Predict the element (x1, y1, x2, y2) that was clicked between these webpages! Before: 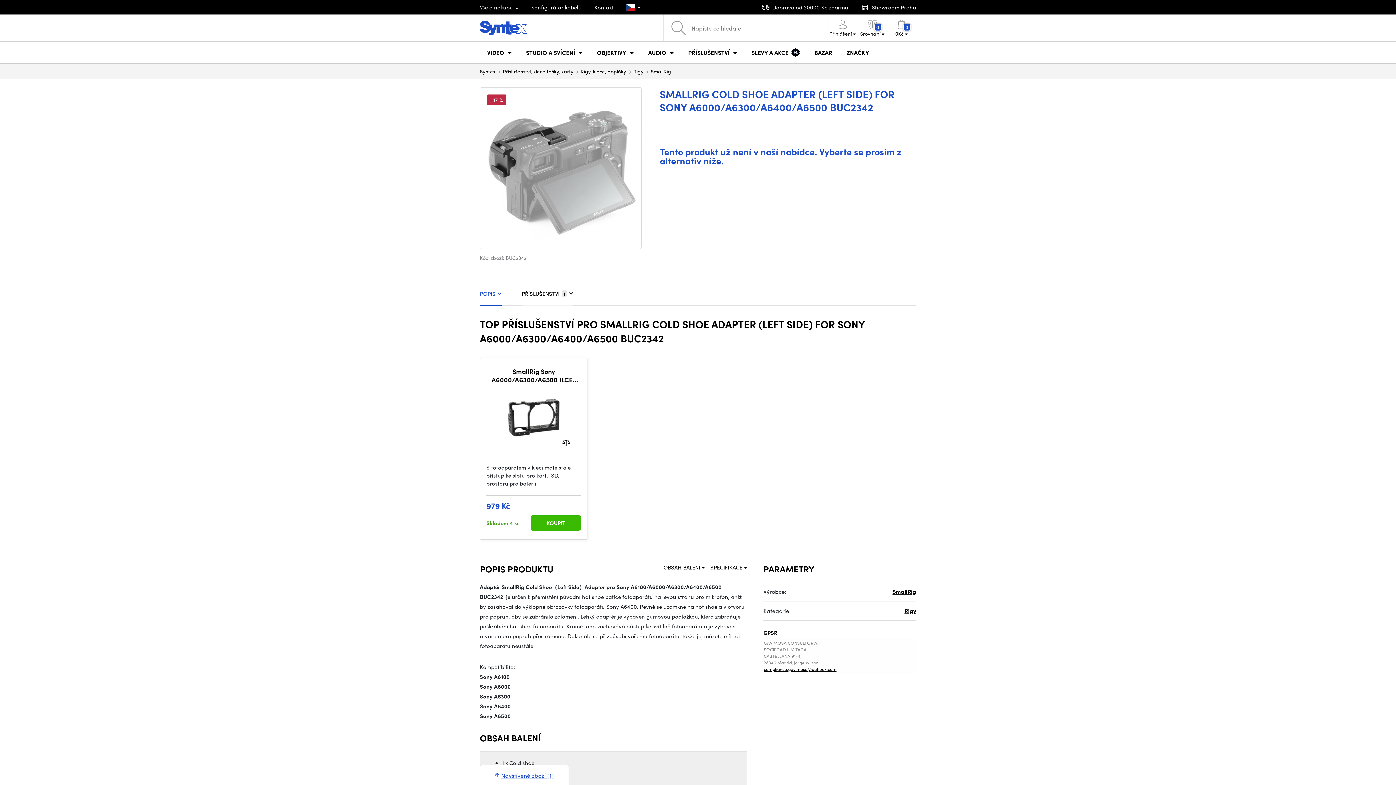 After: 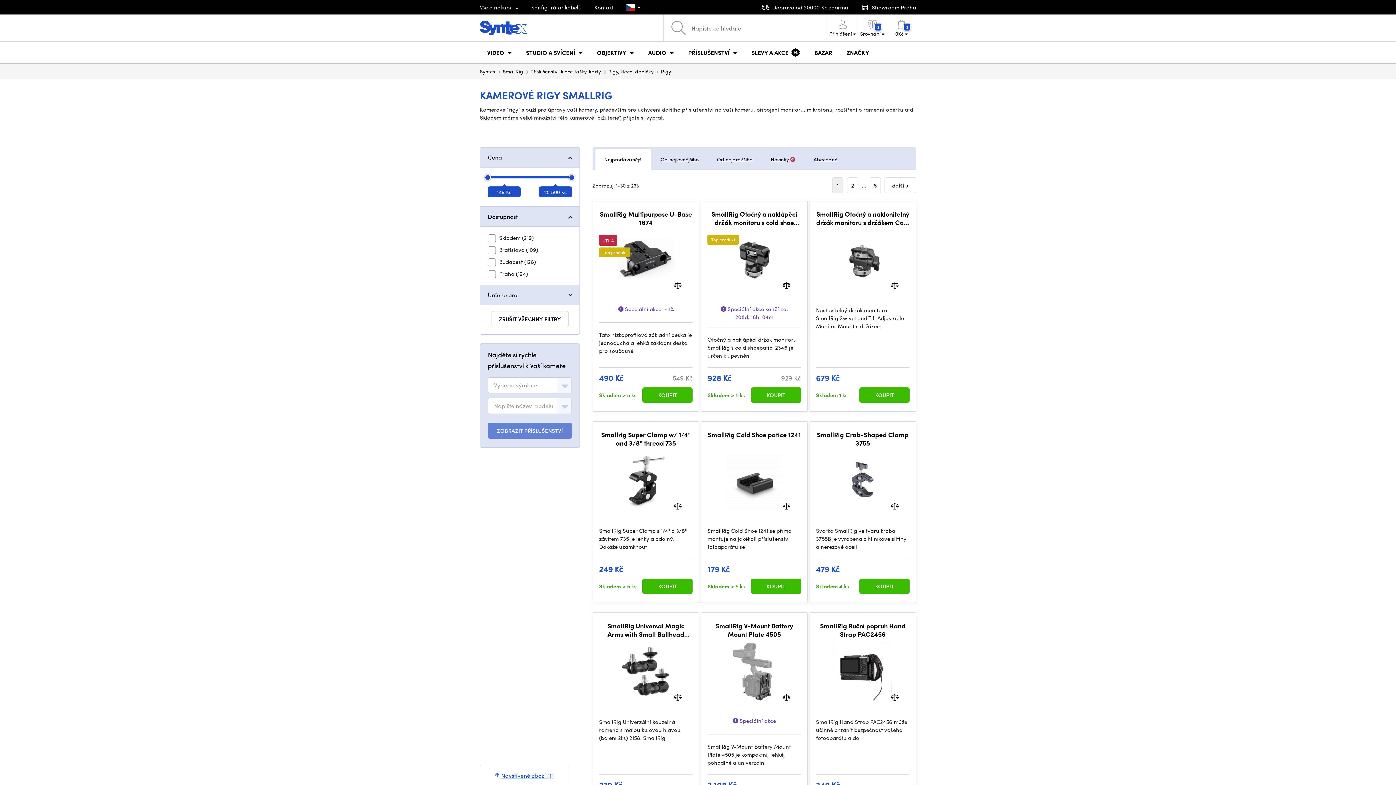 Action: bbox: (650, 67, 671, 74) label: SmallRig